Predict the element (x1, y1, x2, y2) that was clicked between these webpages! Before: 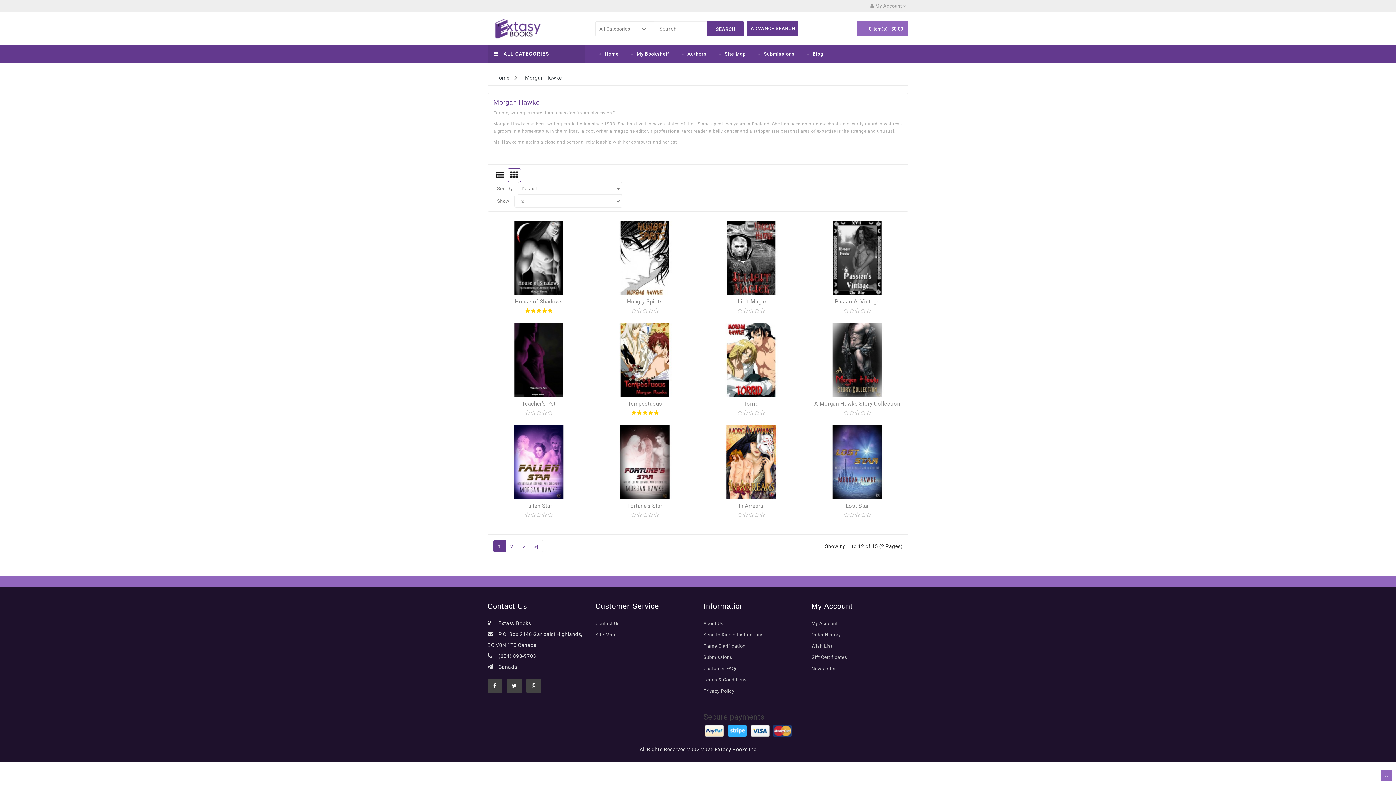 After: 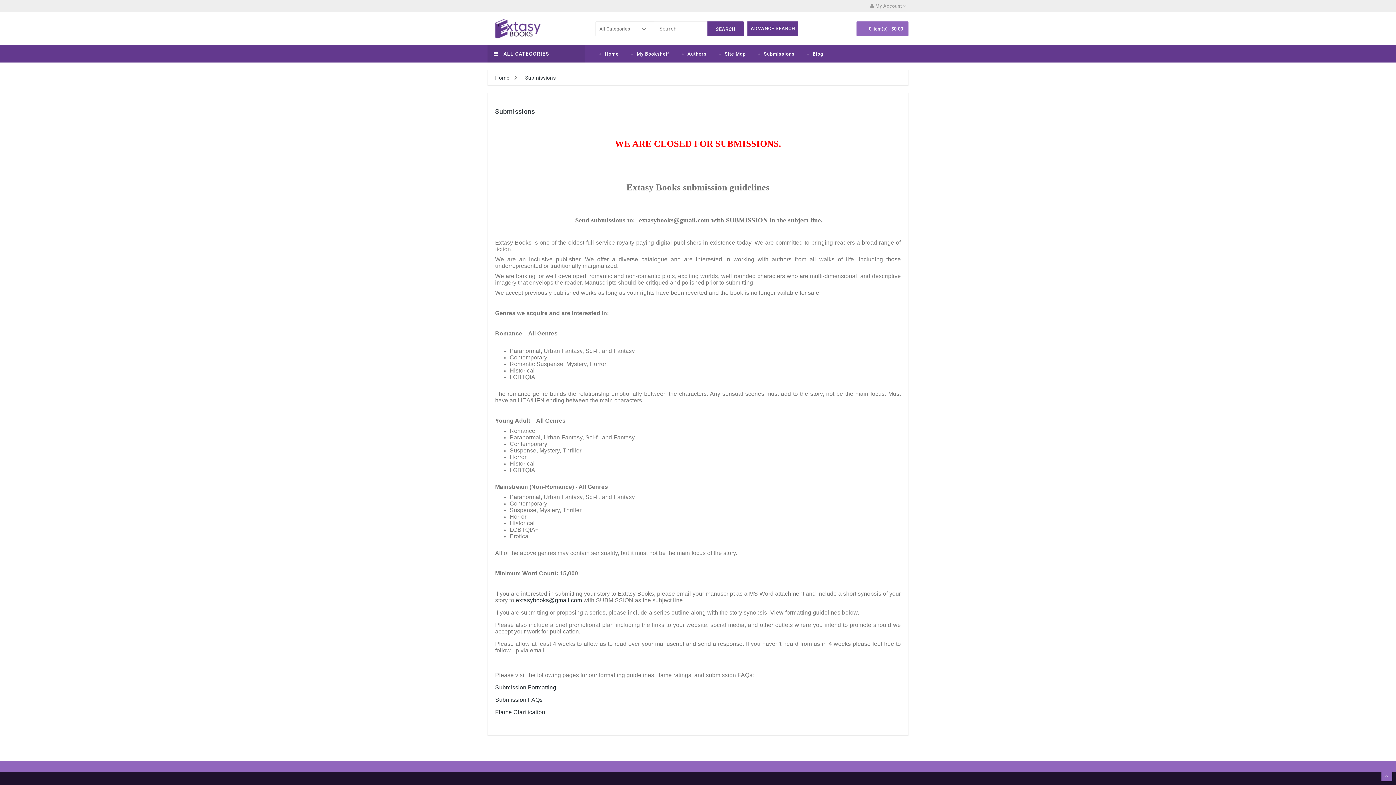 Action: label: Submissions bbox: (703, 654, 732, 660)